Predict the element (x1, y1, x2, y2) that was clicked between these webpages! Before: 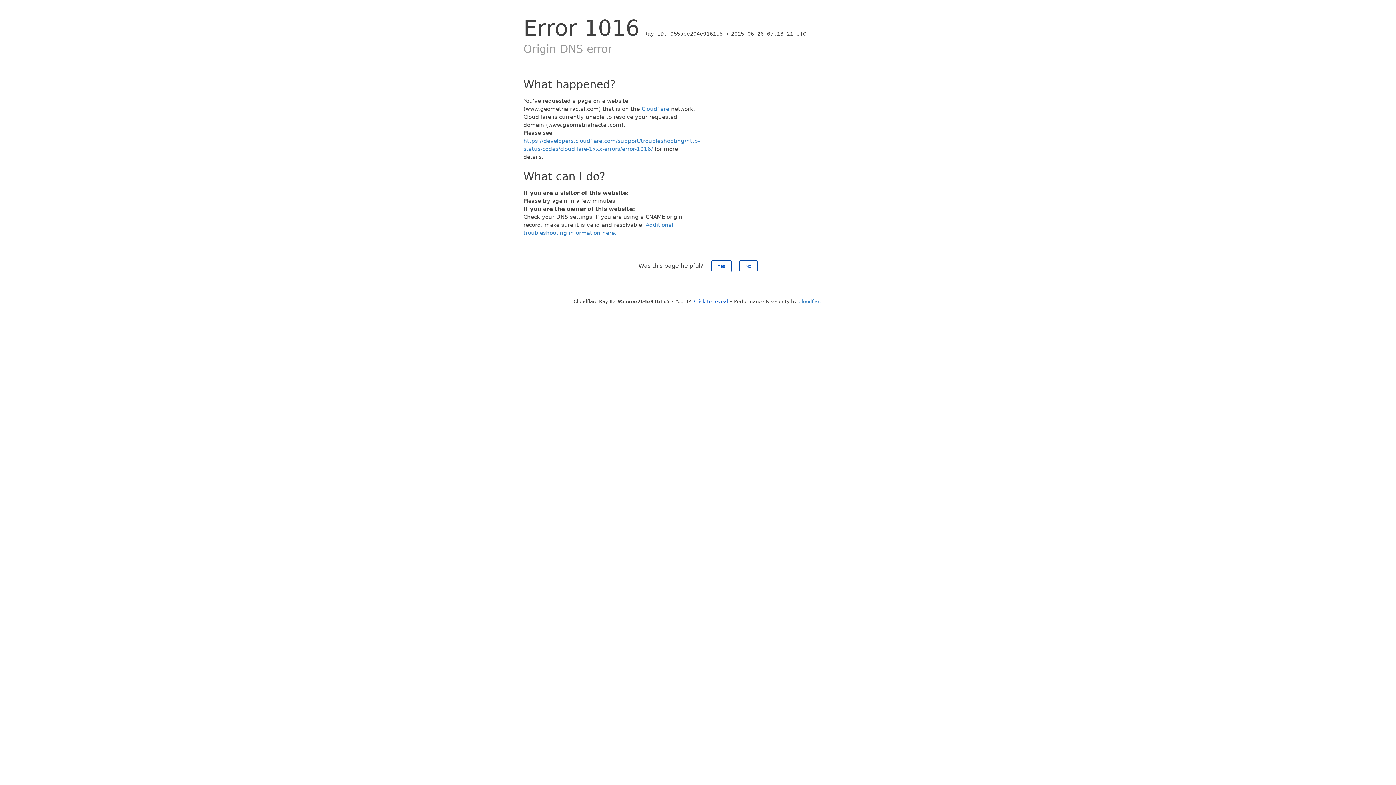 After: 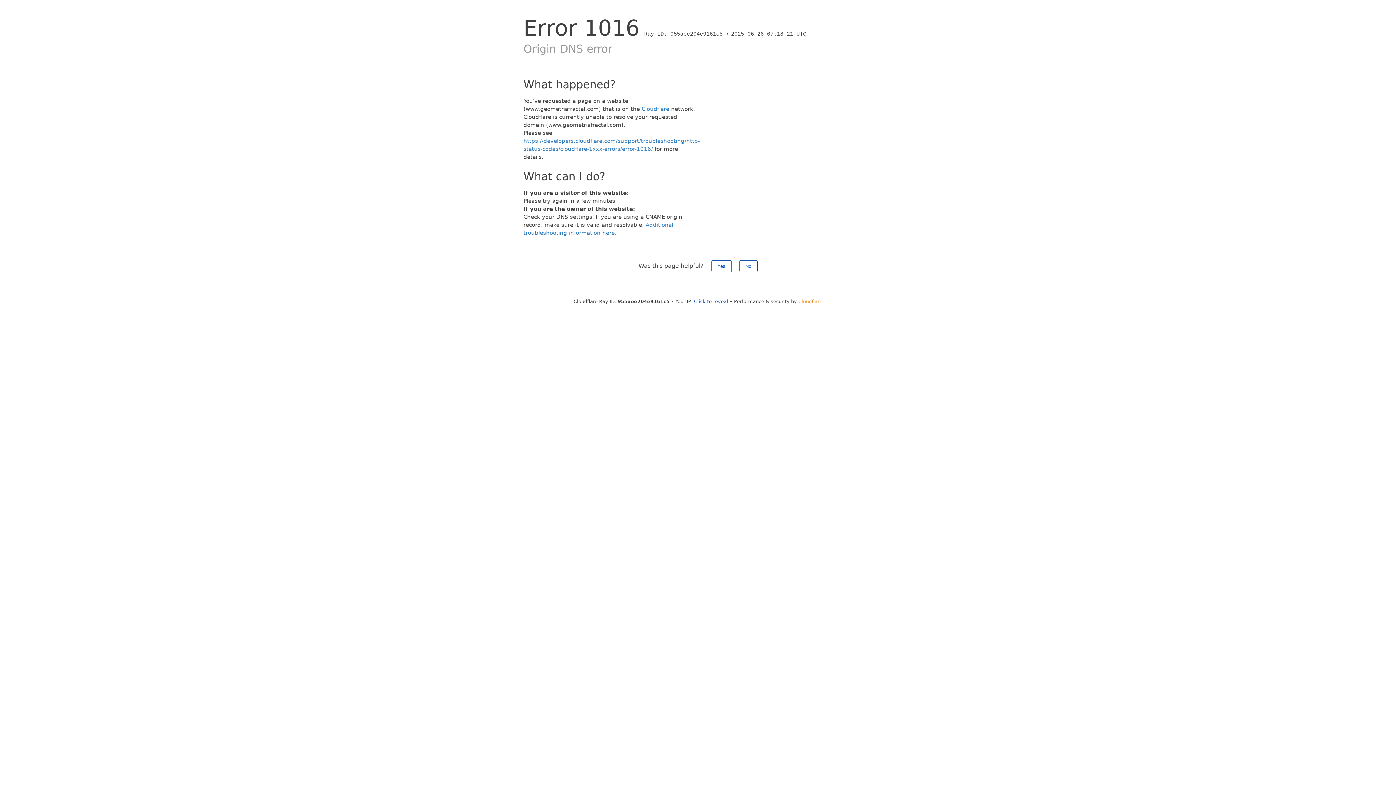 Action: bbox: (798, 298, 822, 304) label: Cloudflare